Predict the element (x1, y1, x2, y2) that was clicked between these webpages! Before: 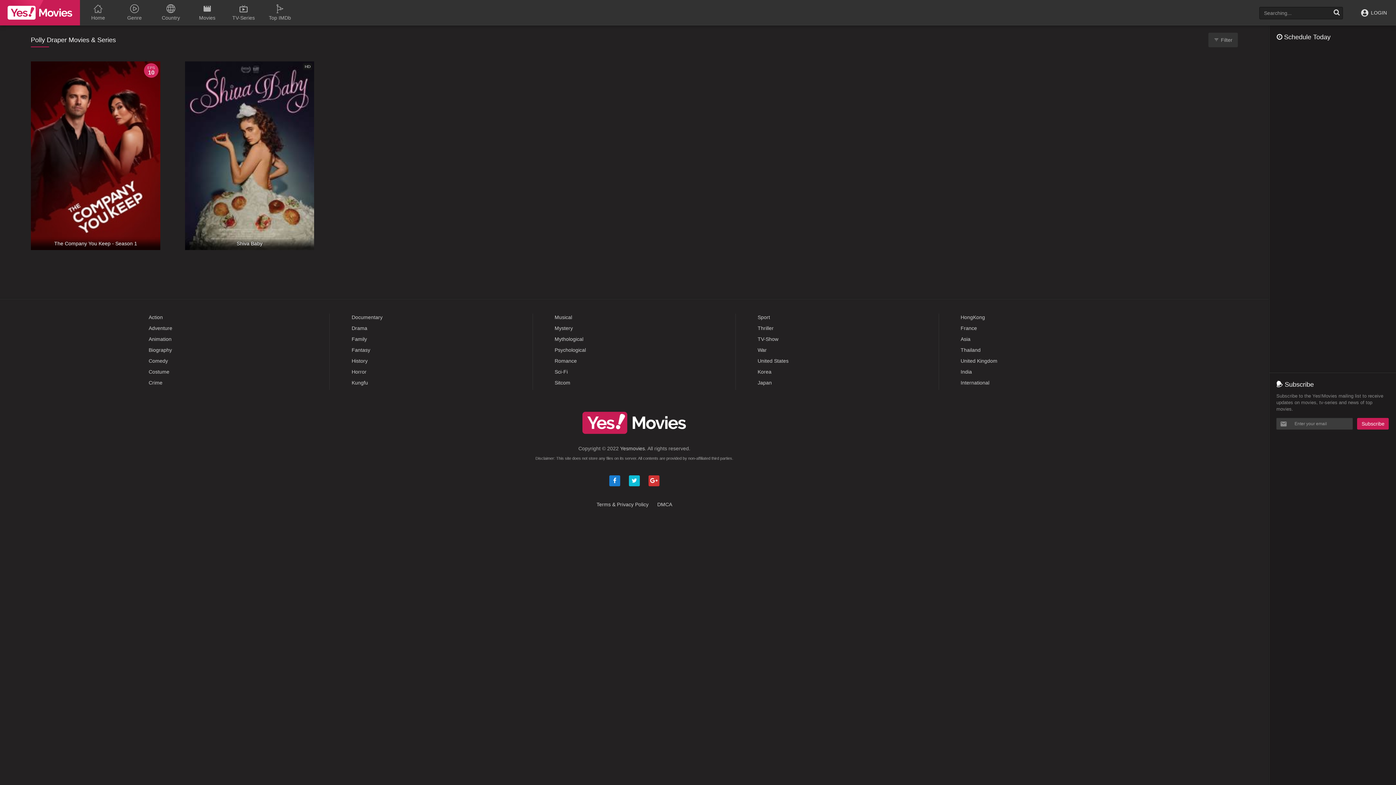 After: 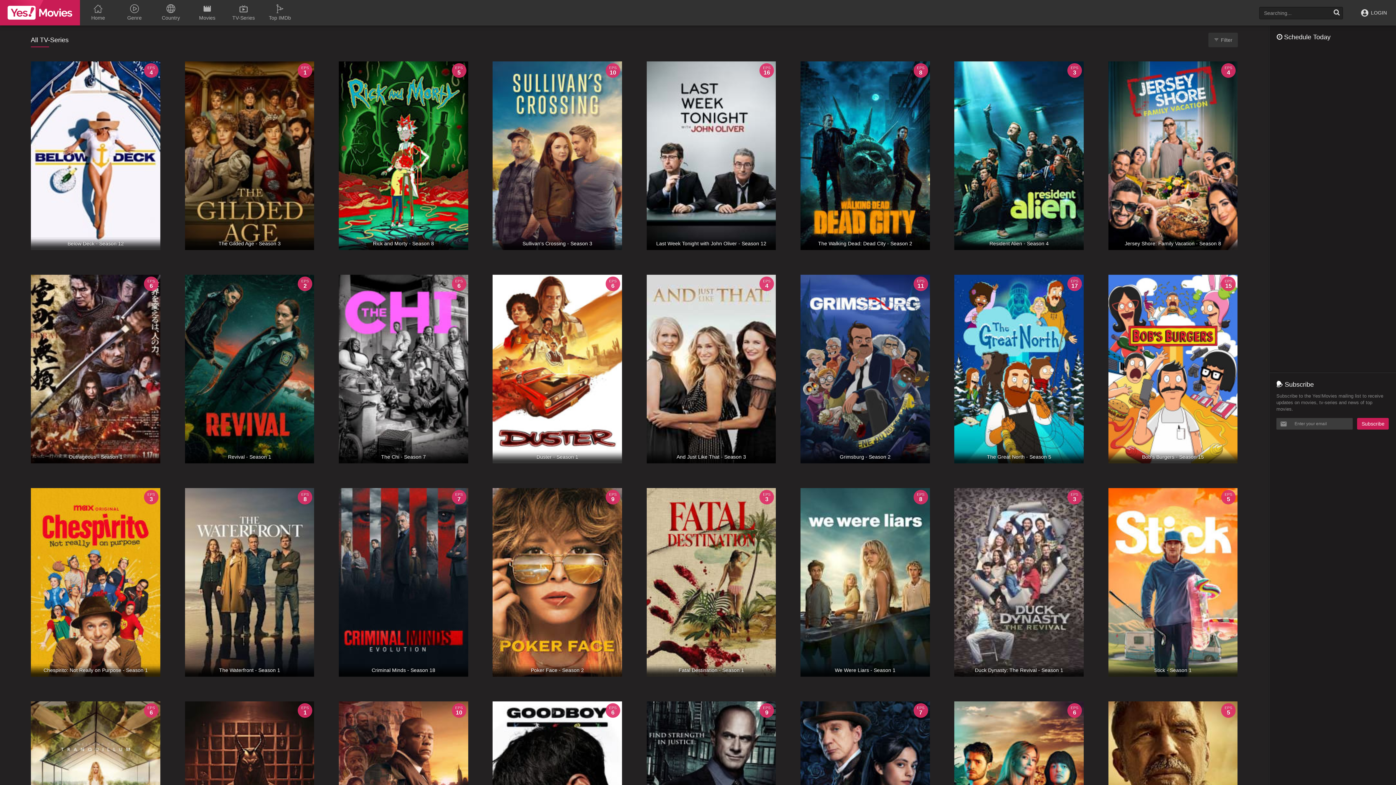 Action: label: TV-Series bbox: (225, 0, 261, 25)